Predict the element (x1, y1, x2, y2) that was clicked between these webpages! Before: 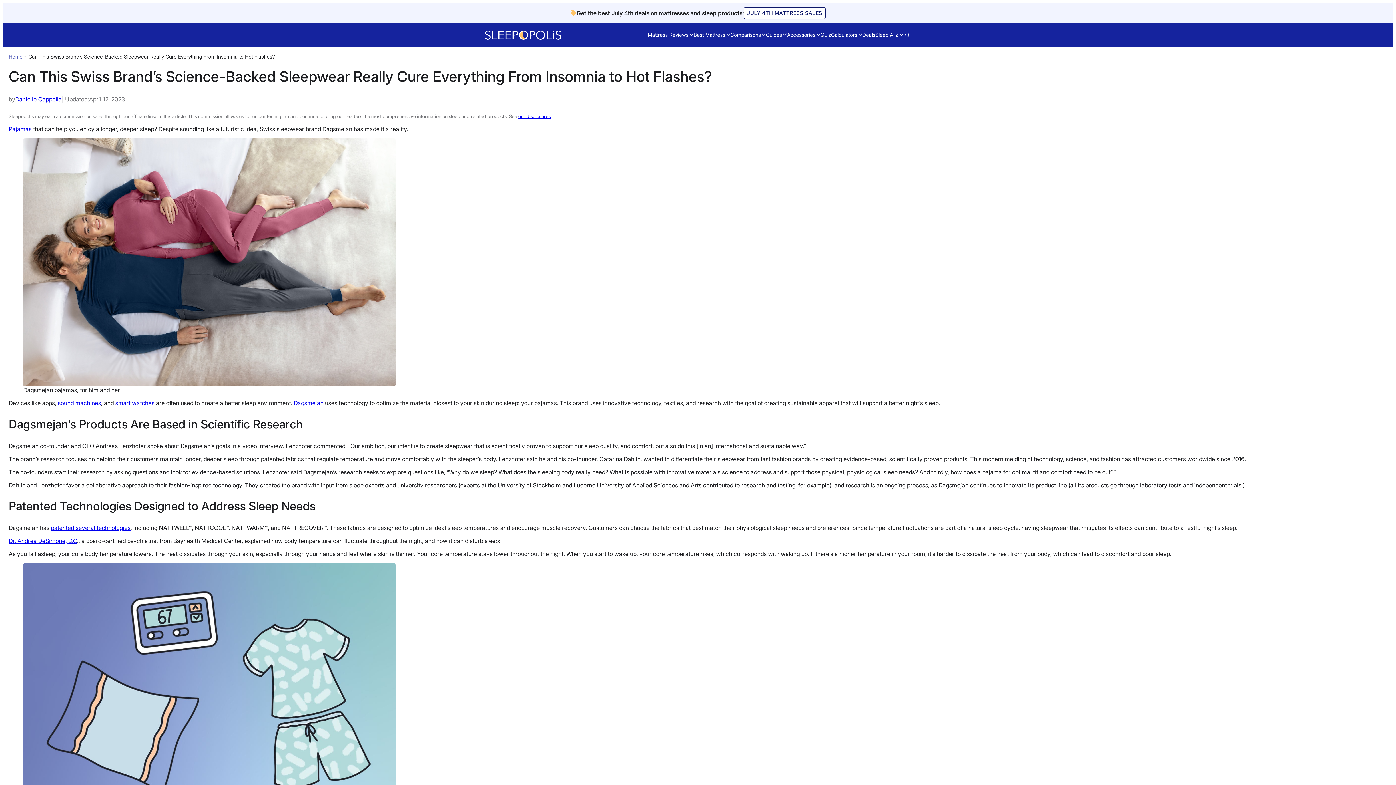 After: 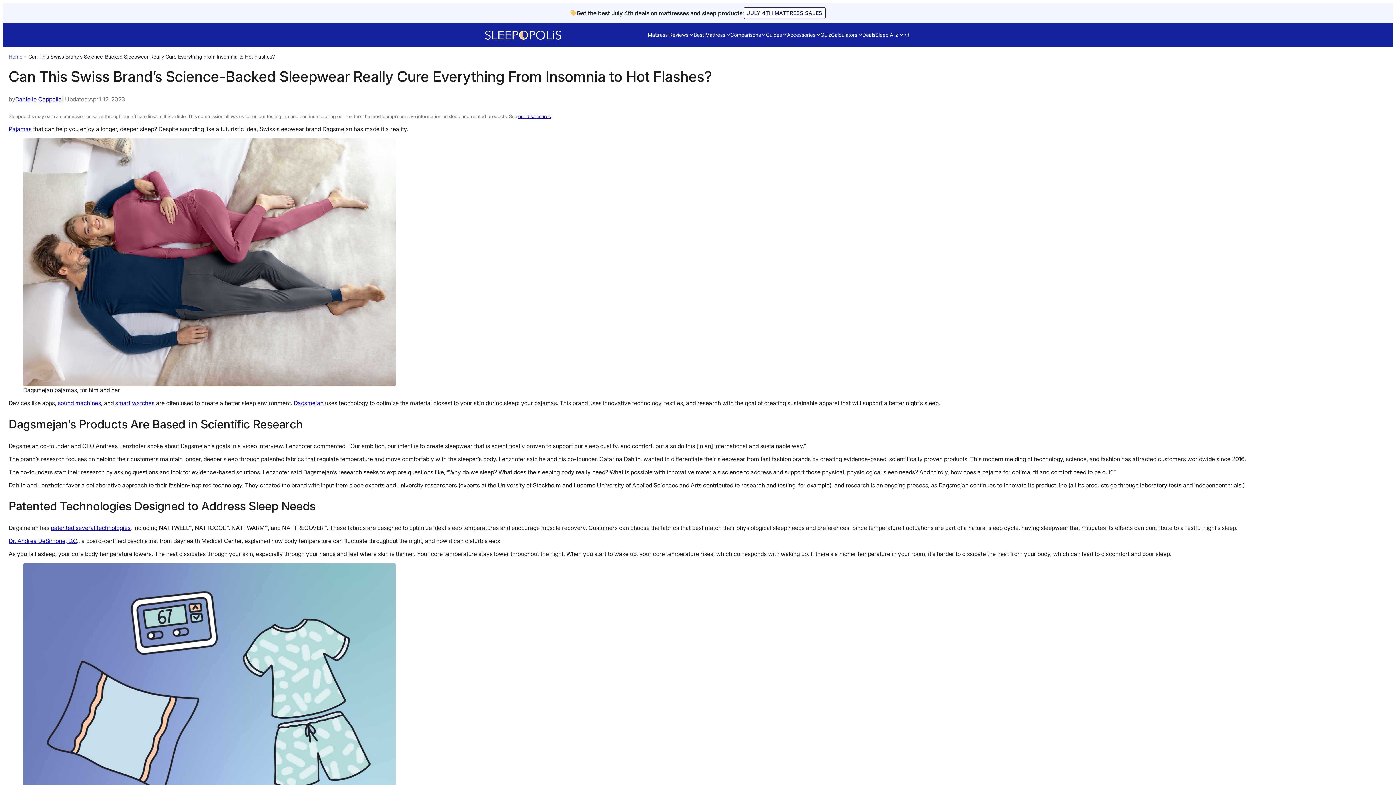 Action: label: Pajamas bbox: (8, 125, 31, 132)